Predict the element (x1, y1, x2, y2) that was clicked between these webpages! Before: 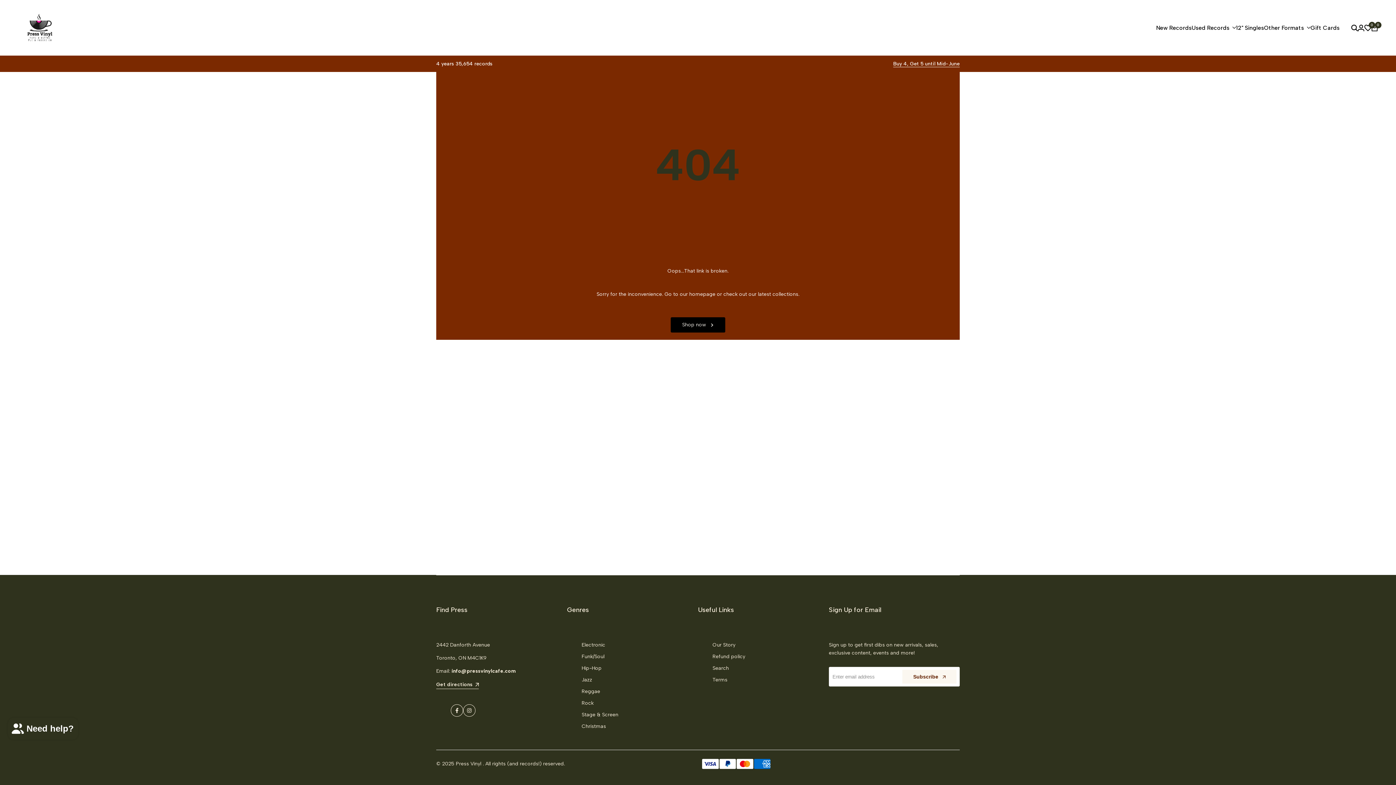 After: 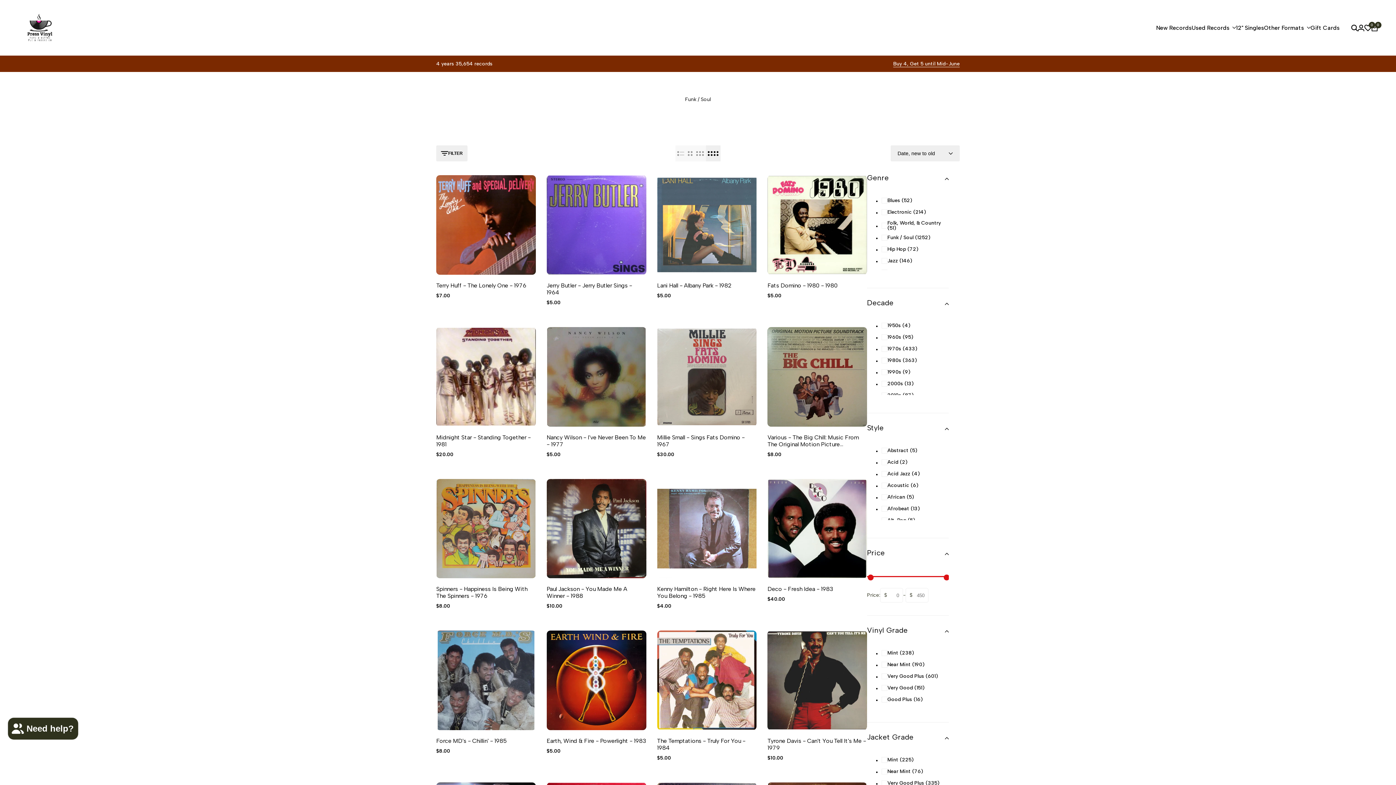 Action: bbox: (581, 653, 604, 660) label: Funk/Soul